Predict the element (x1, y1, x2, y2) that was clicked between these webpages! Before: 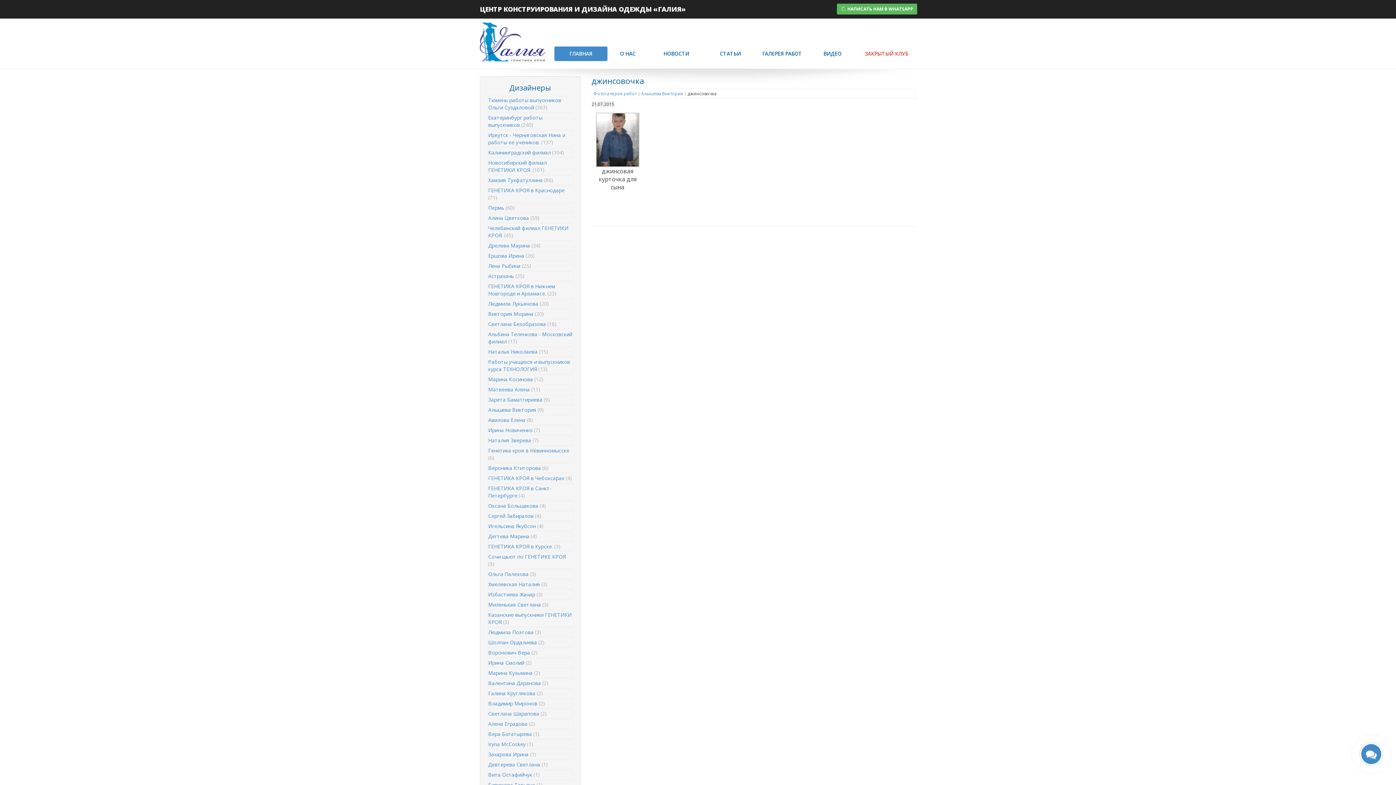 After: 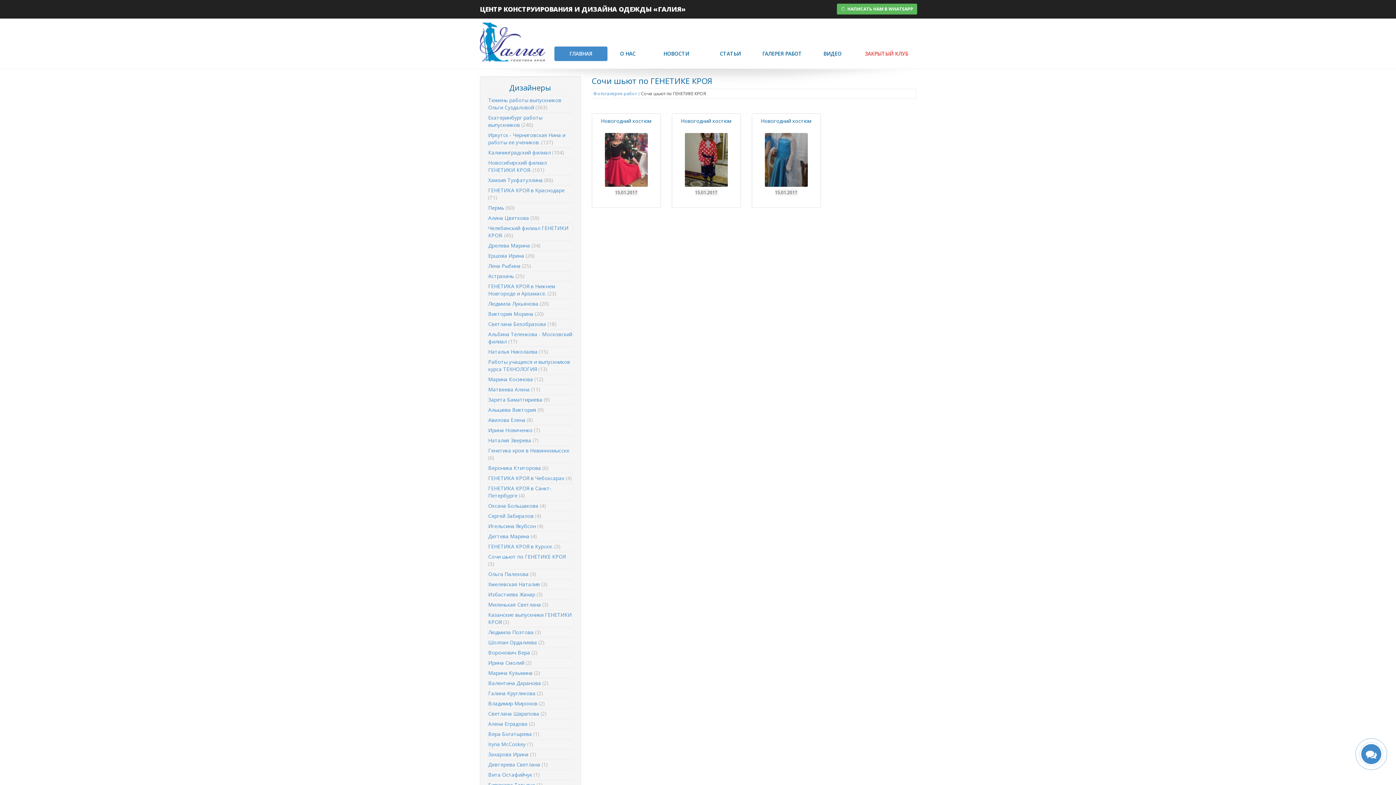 Action: bbox: (487, 552, 573, 569) label: Сочи шьют по ГЕНЕТИКЕ КРОЯ (3)